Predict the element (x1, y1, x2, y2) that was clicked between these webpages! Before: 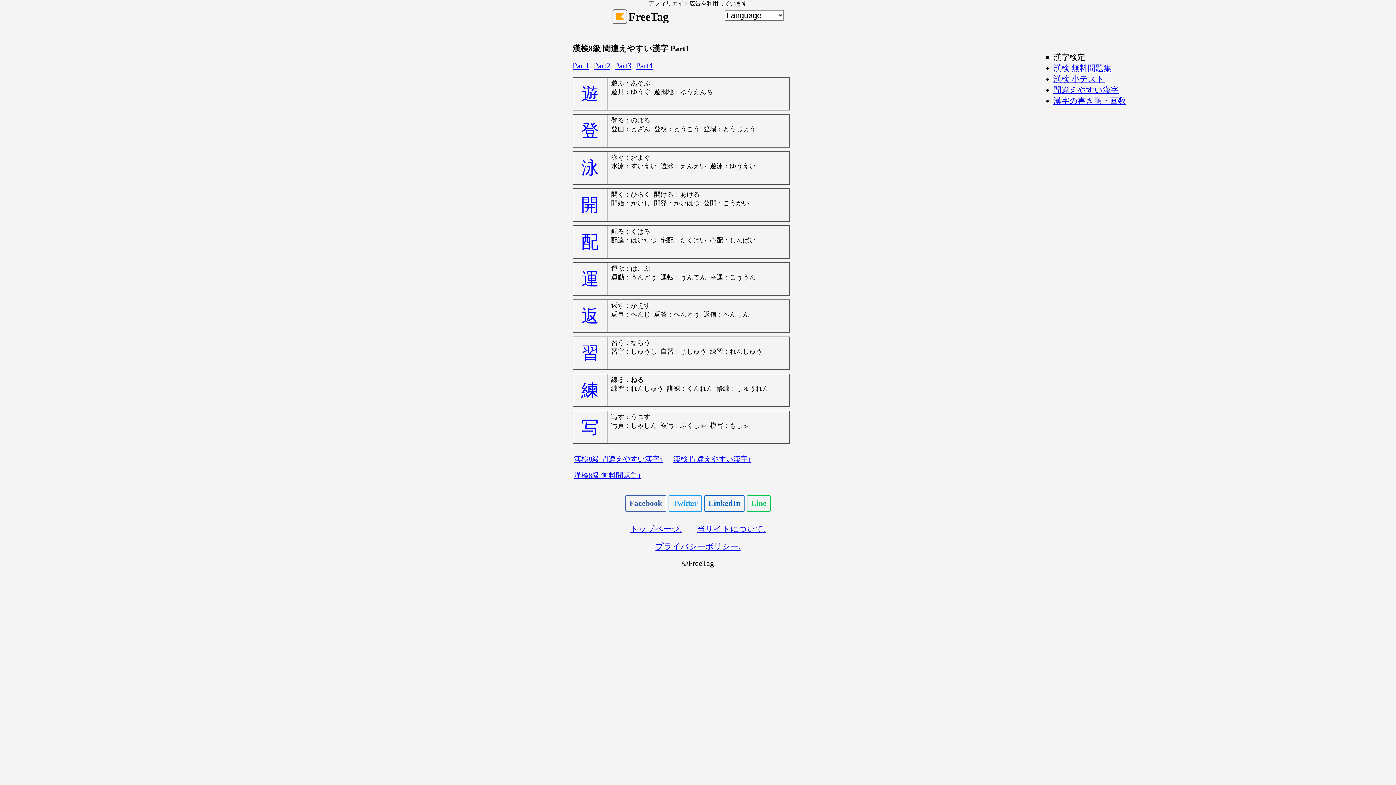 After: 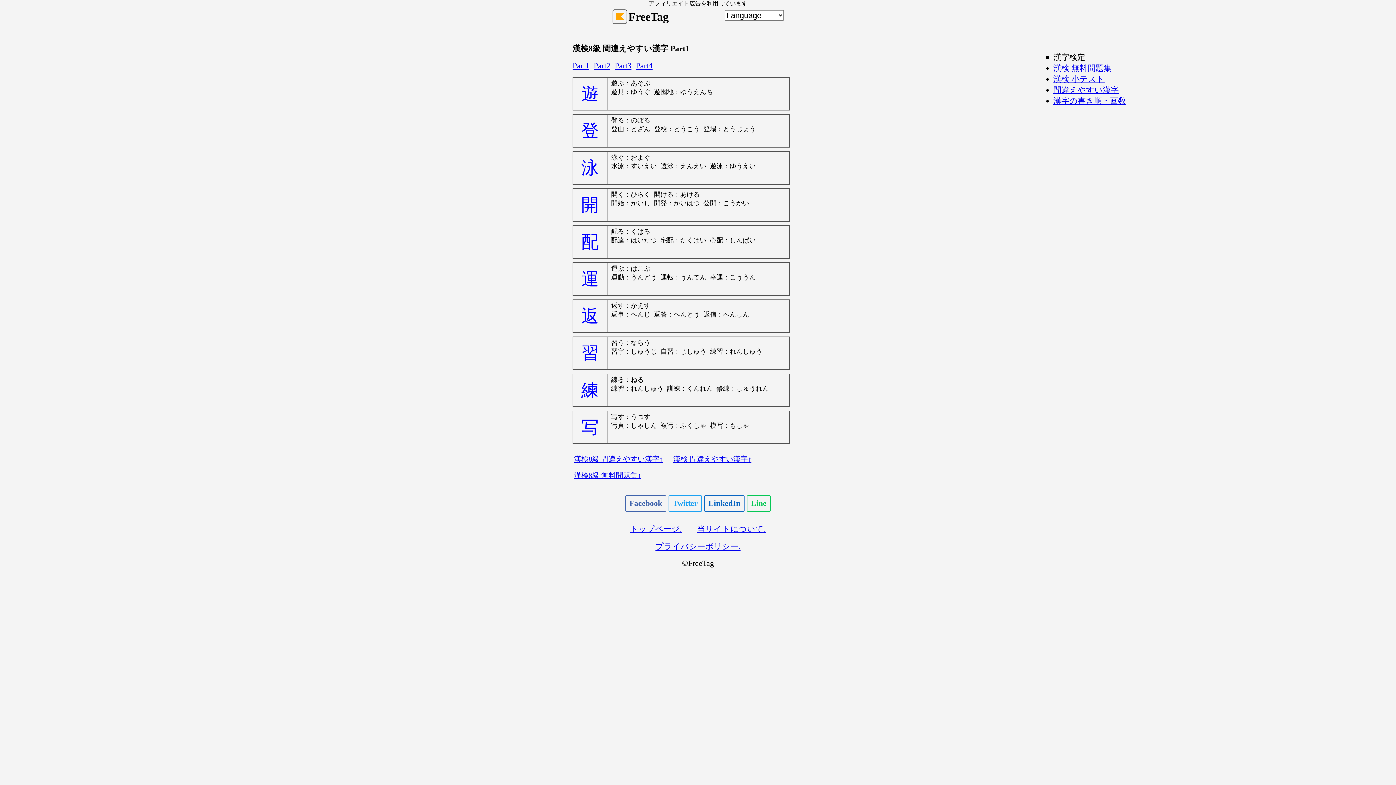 Action: label: 漢検 無料問題集 bbox: (1053, 63, 1111, 72)